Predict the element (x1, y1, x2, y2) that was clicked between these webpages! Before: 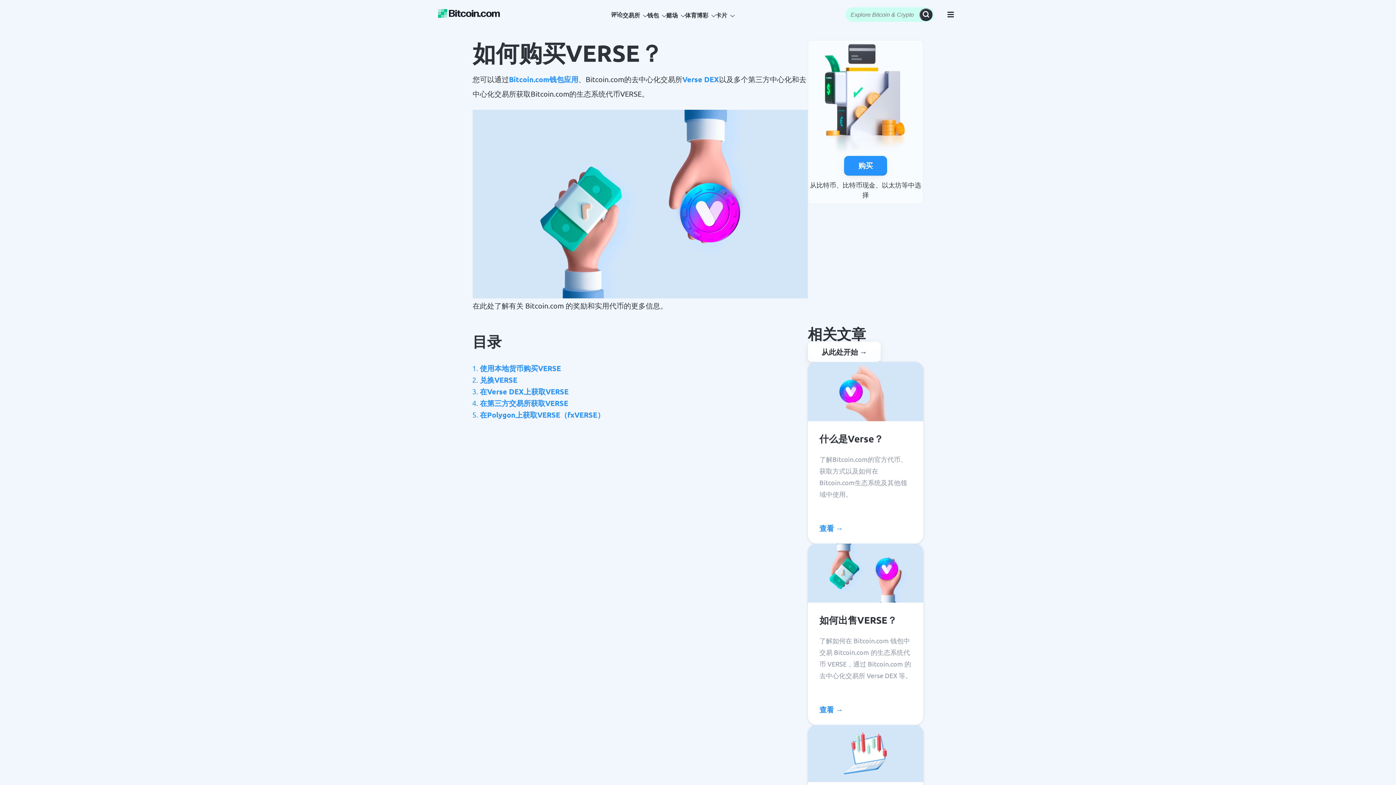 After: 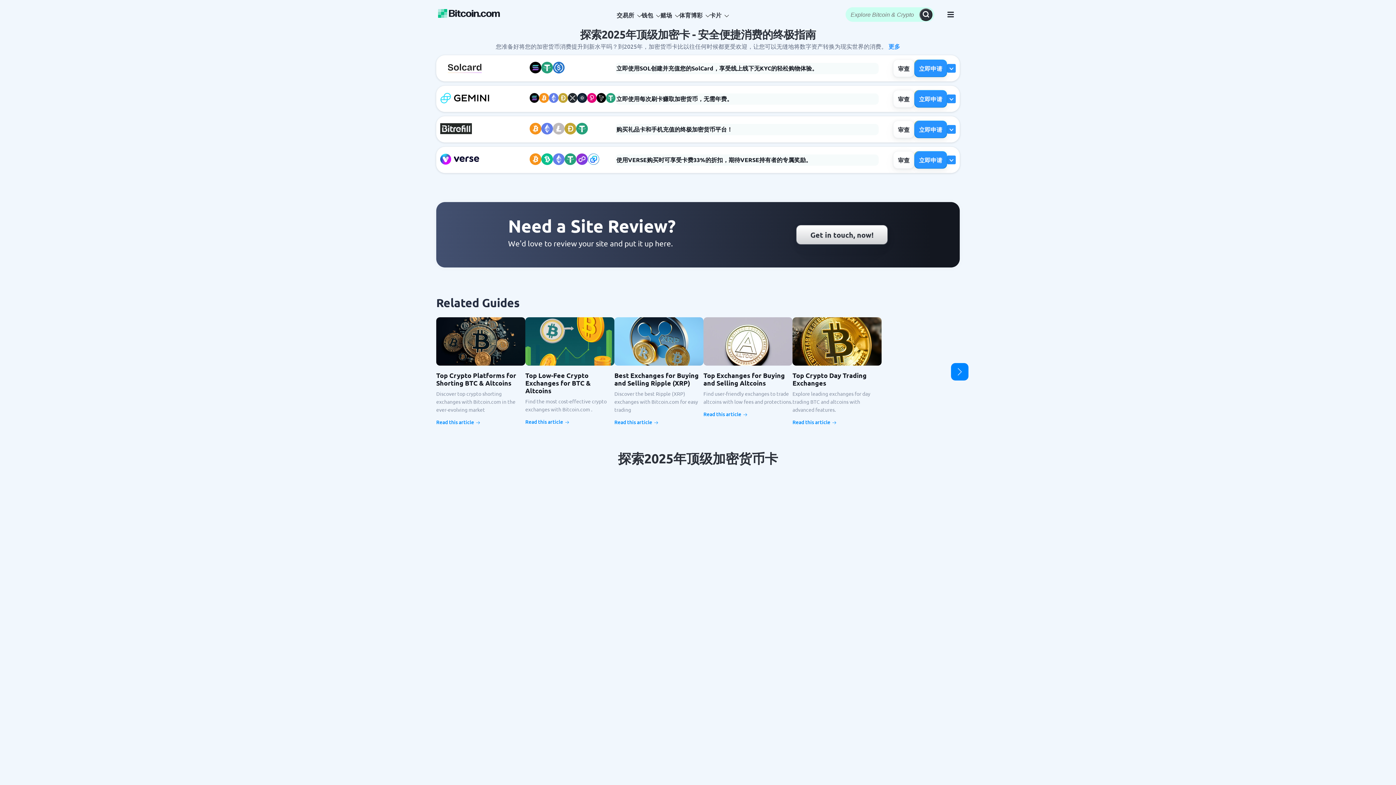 Action: bbox: (715, 11, 734, 19) label: 卡片